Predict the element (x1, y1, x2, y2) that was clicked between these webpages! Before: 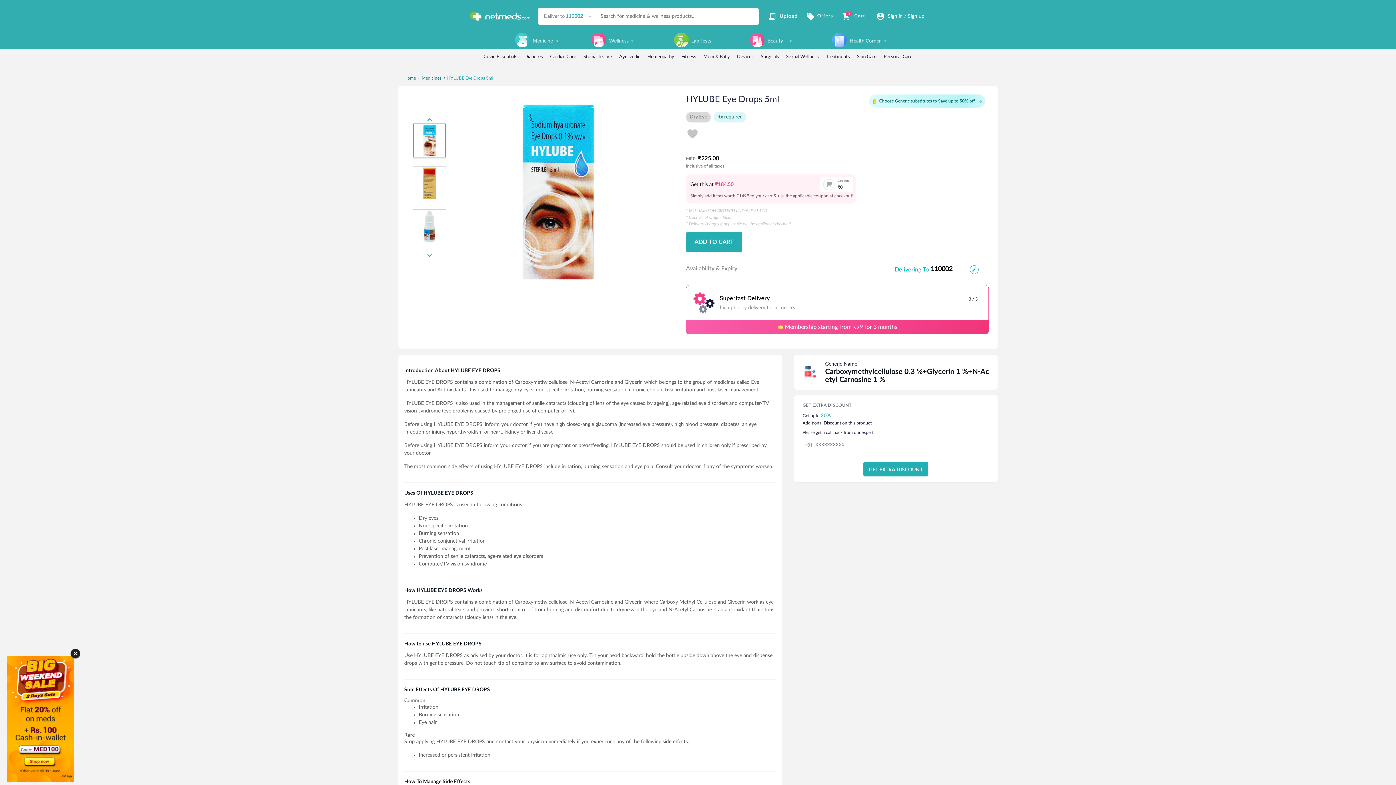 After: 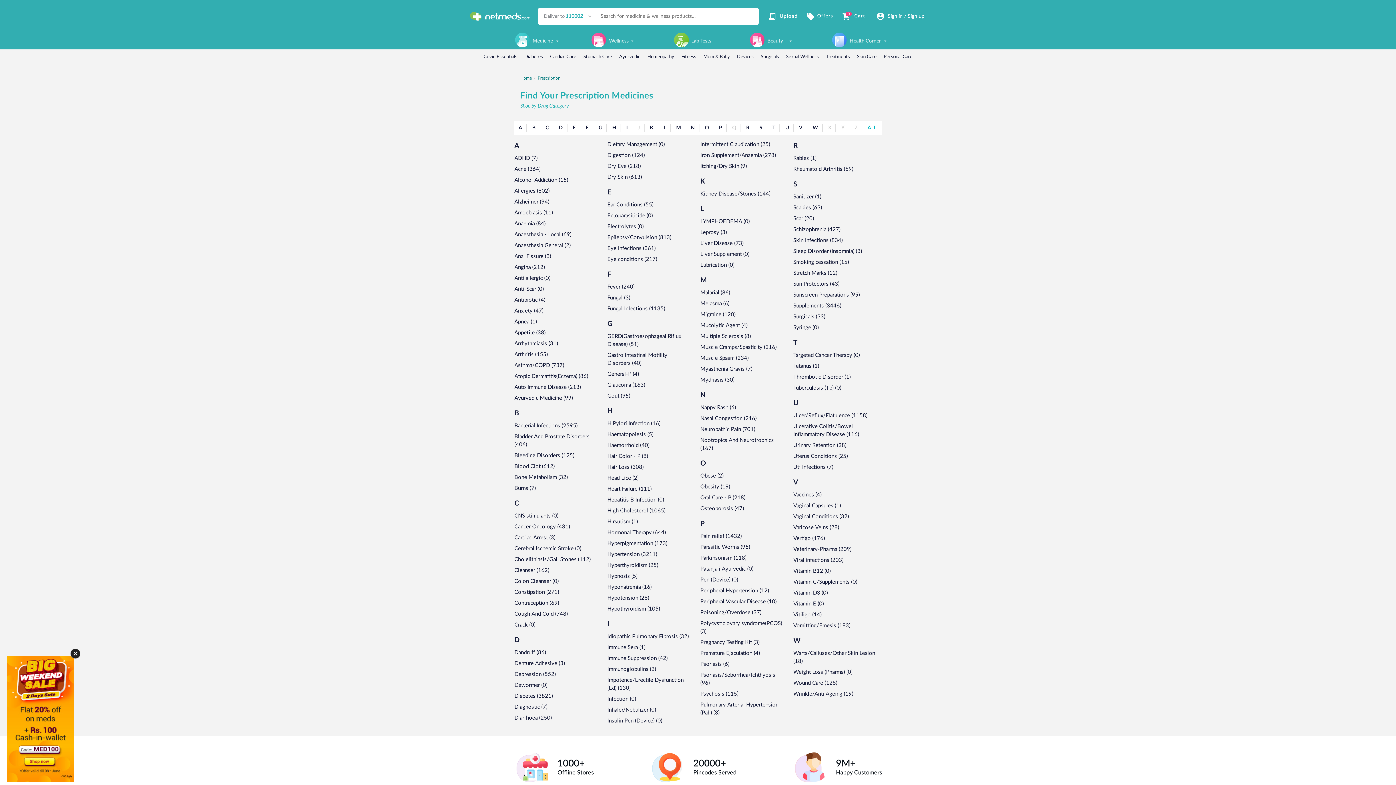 Action: label: Medicines  bbox: (421, 76, 442, 80)